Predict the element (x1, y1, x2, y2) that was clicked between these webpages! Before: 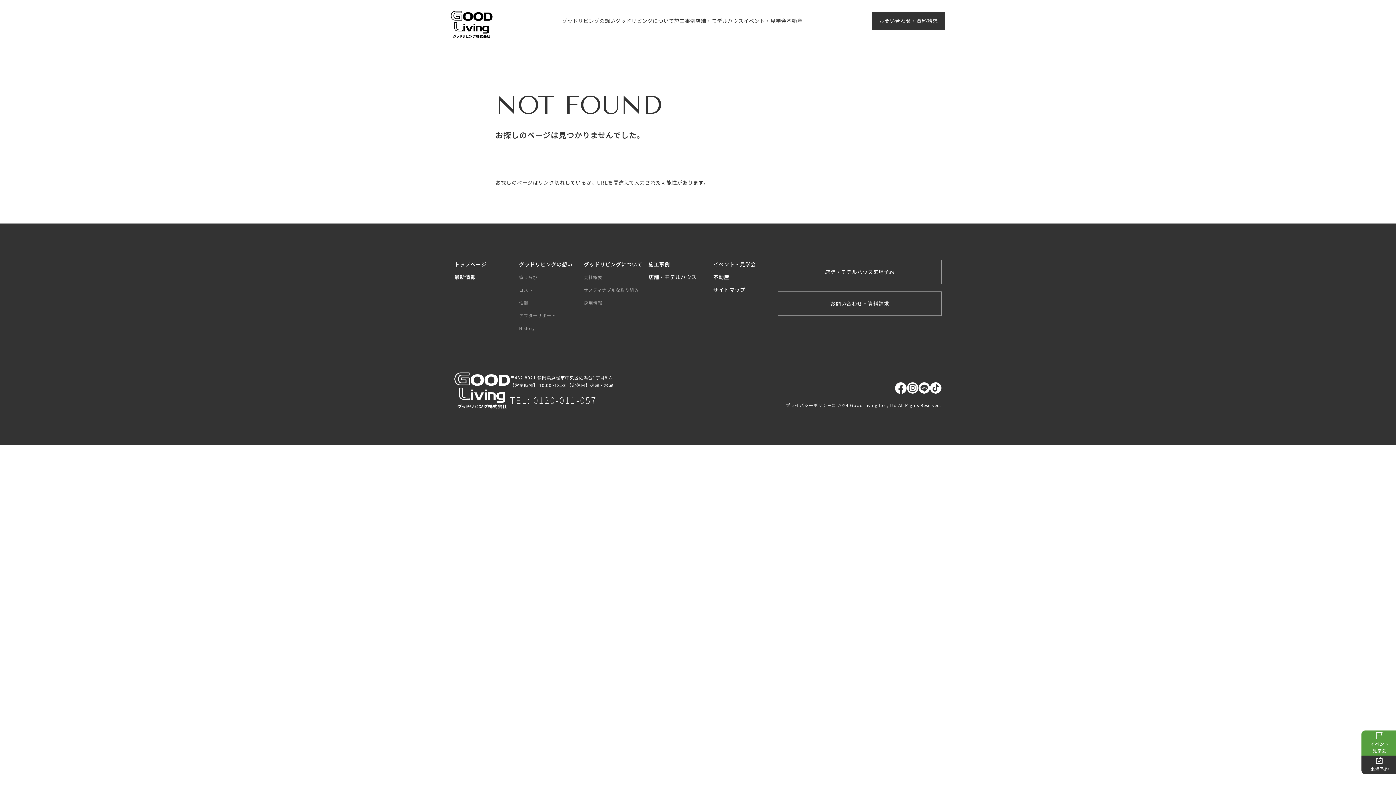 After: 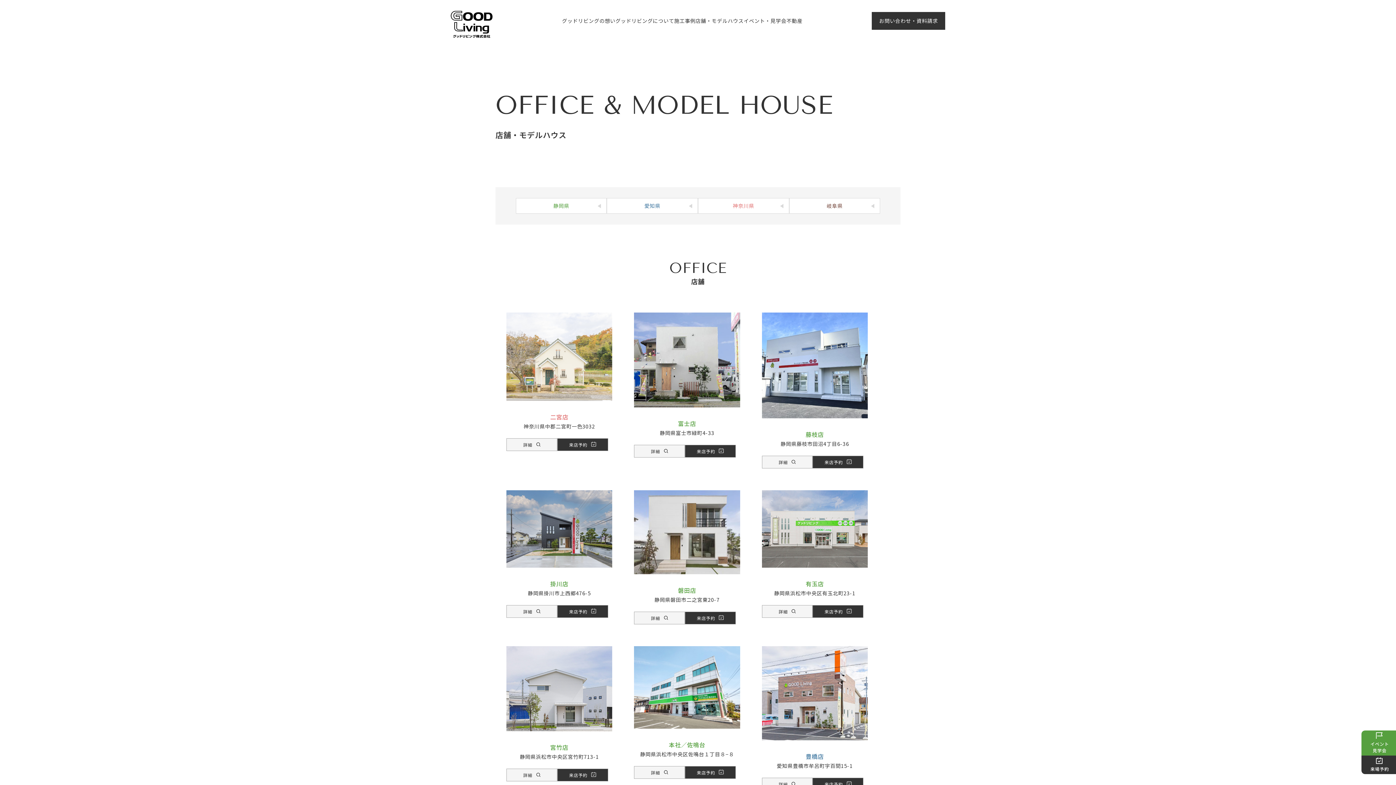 Action: bbox: (695, 11, 743, 29) label: 店舗・モデルハウス